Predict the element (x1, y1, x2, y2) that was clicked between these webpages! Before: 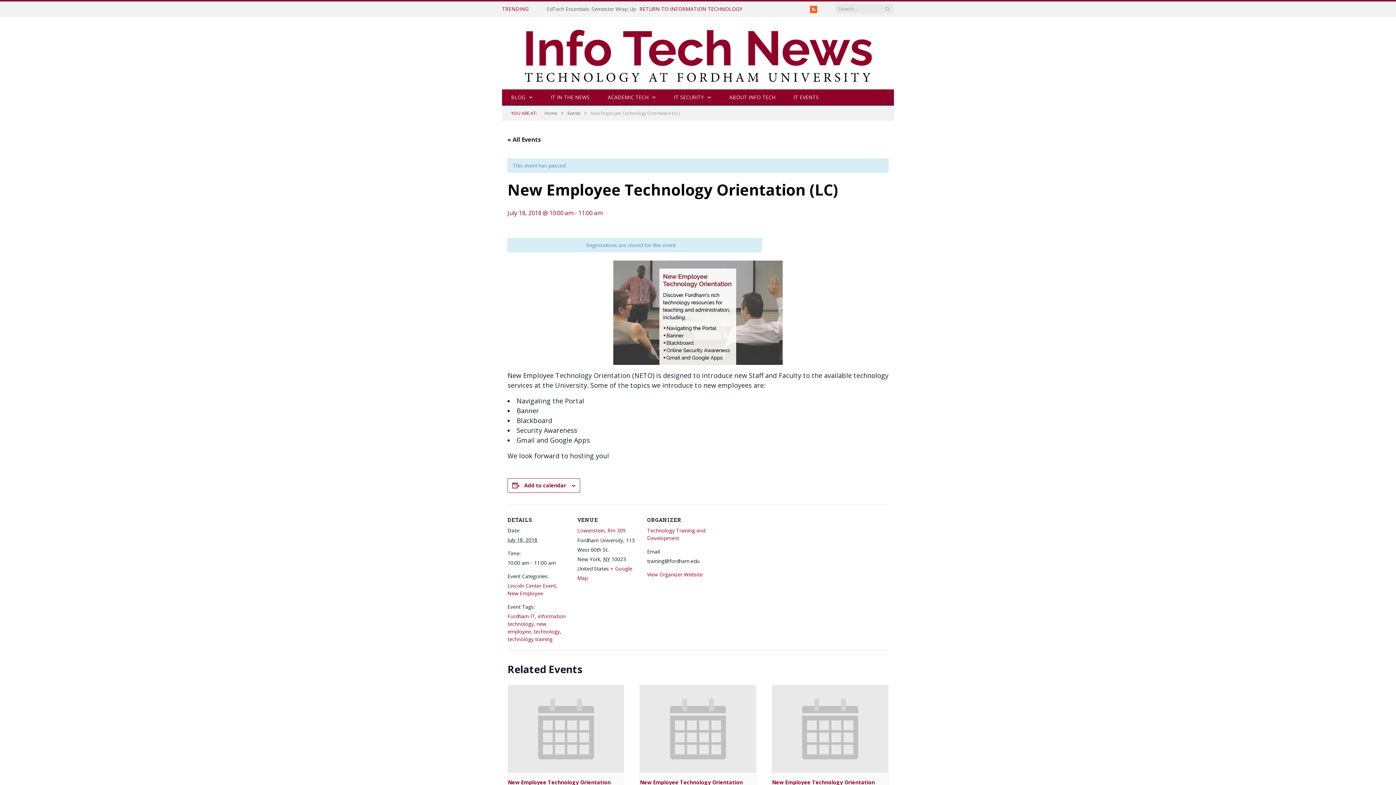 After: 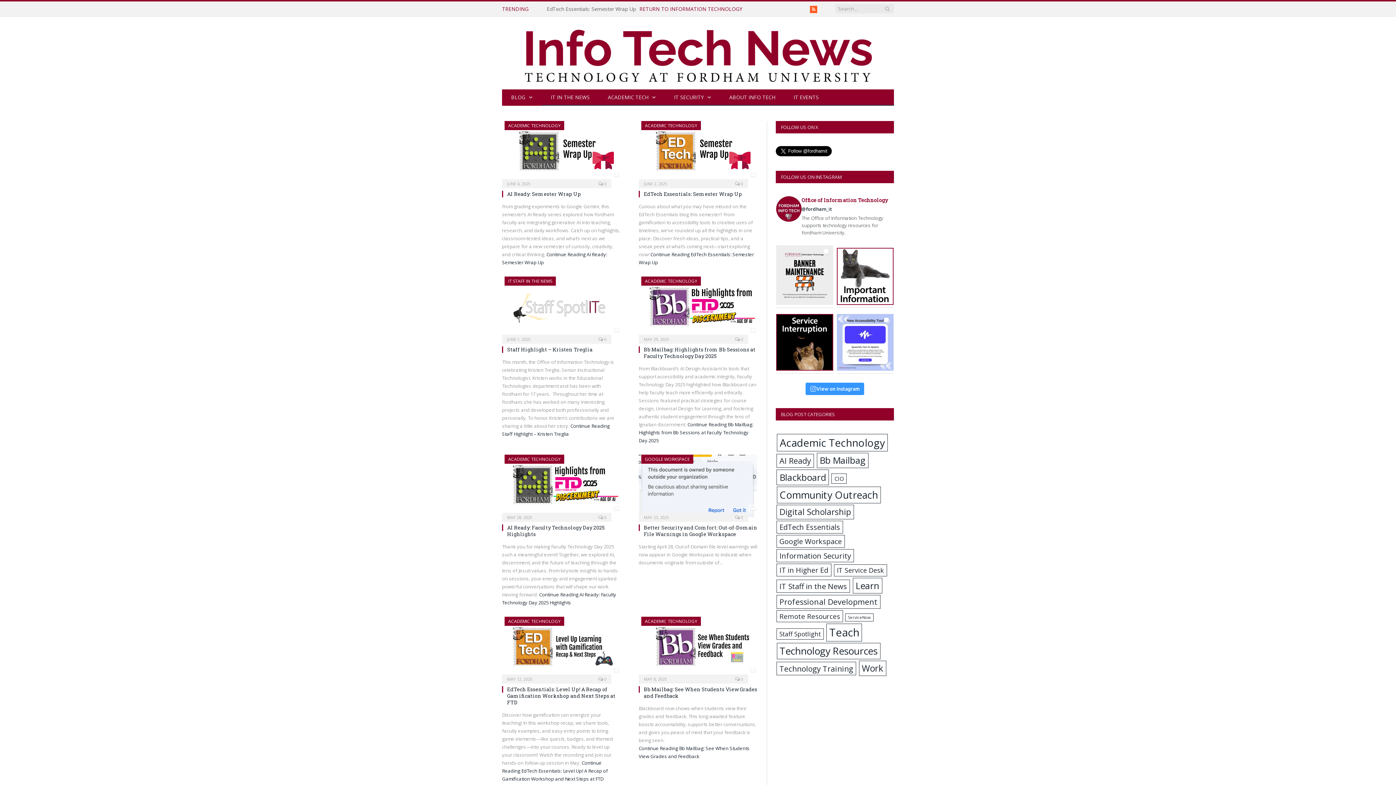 Action: label: BLOG bbox: (502, 89, 541, 105)